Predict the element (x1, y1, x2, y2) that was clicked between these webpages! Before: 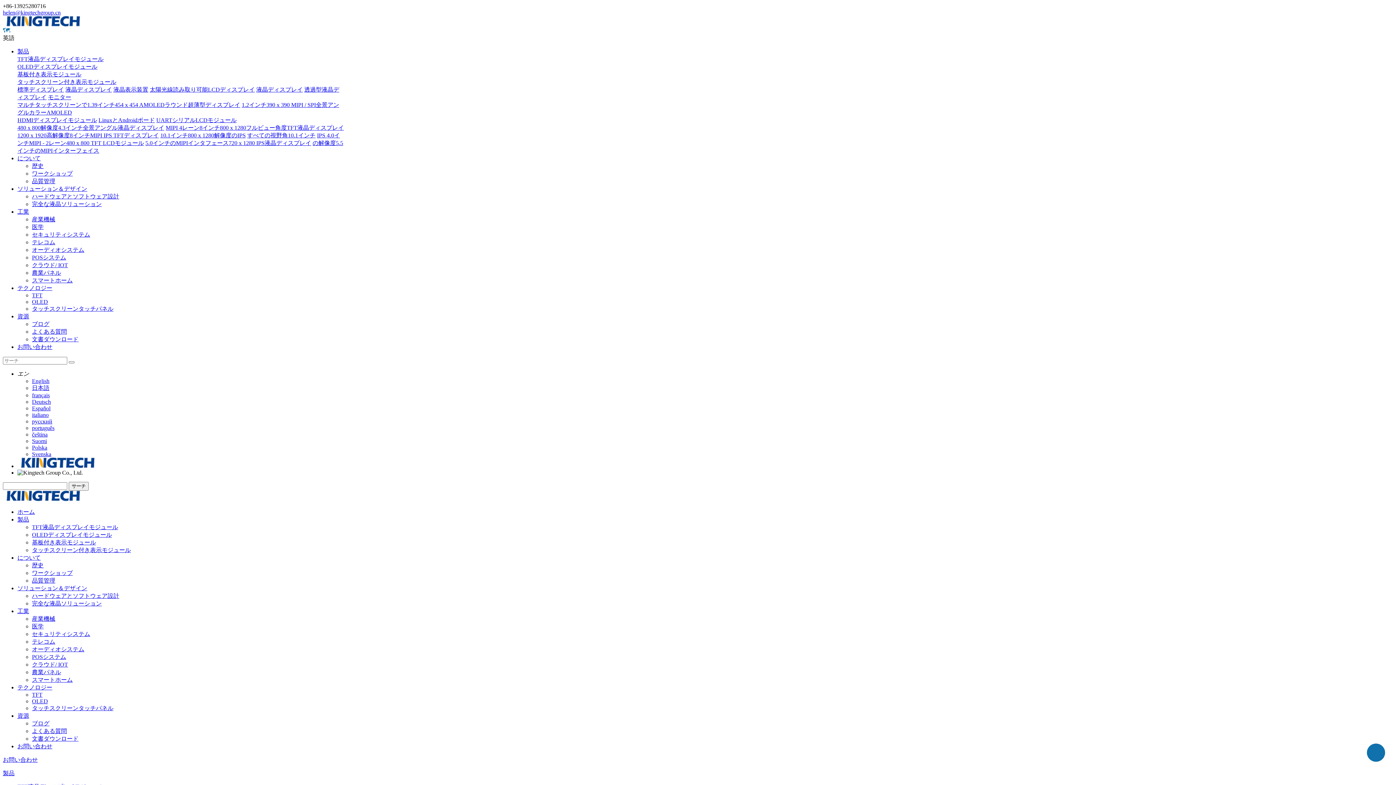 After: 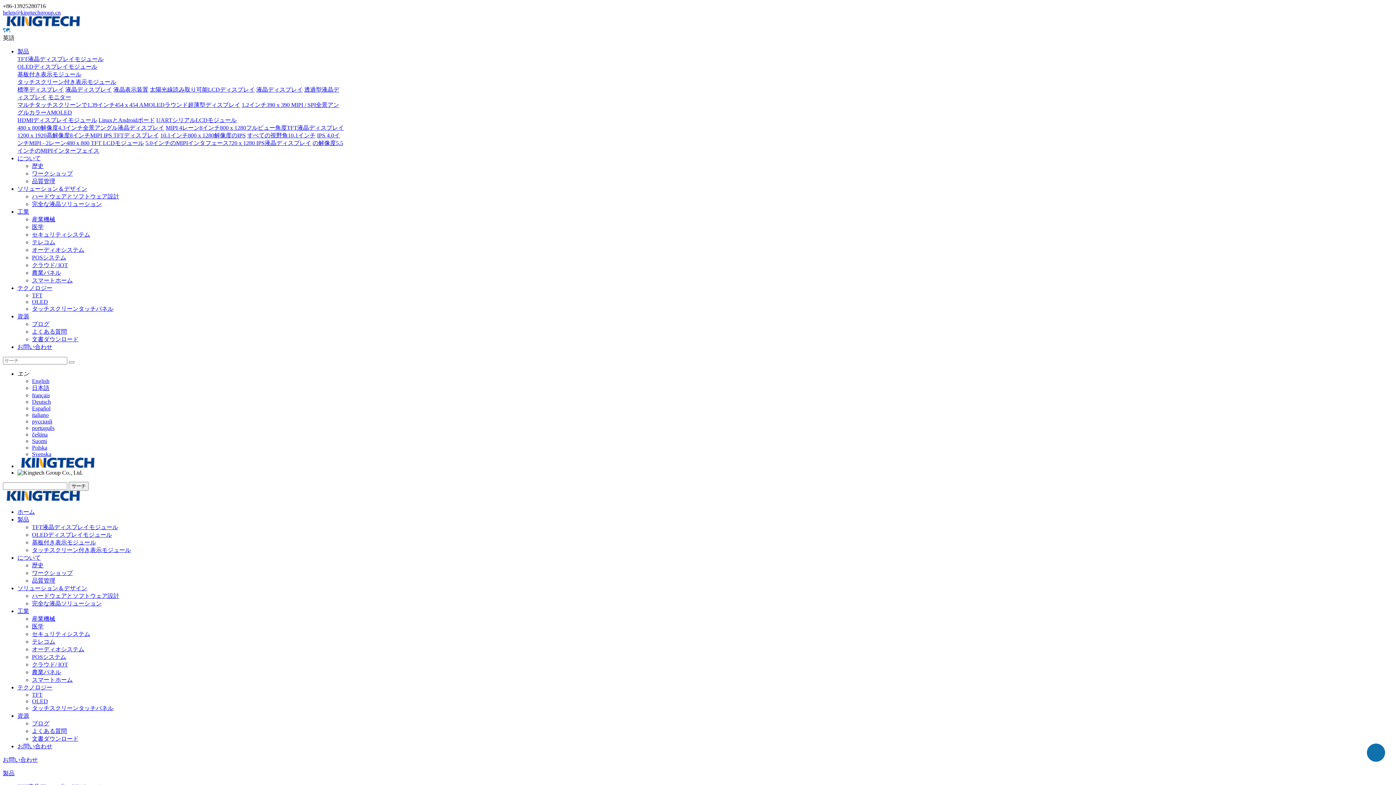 Action: bbox: (2, 757, 37, 763) label: お問い合わせ